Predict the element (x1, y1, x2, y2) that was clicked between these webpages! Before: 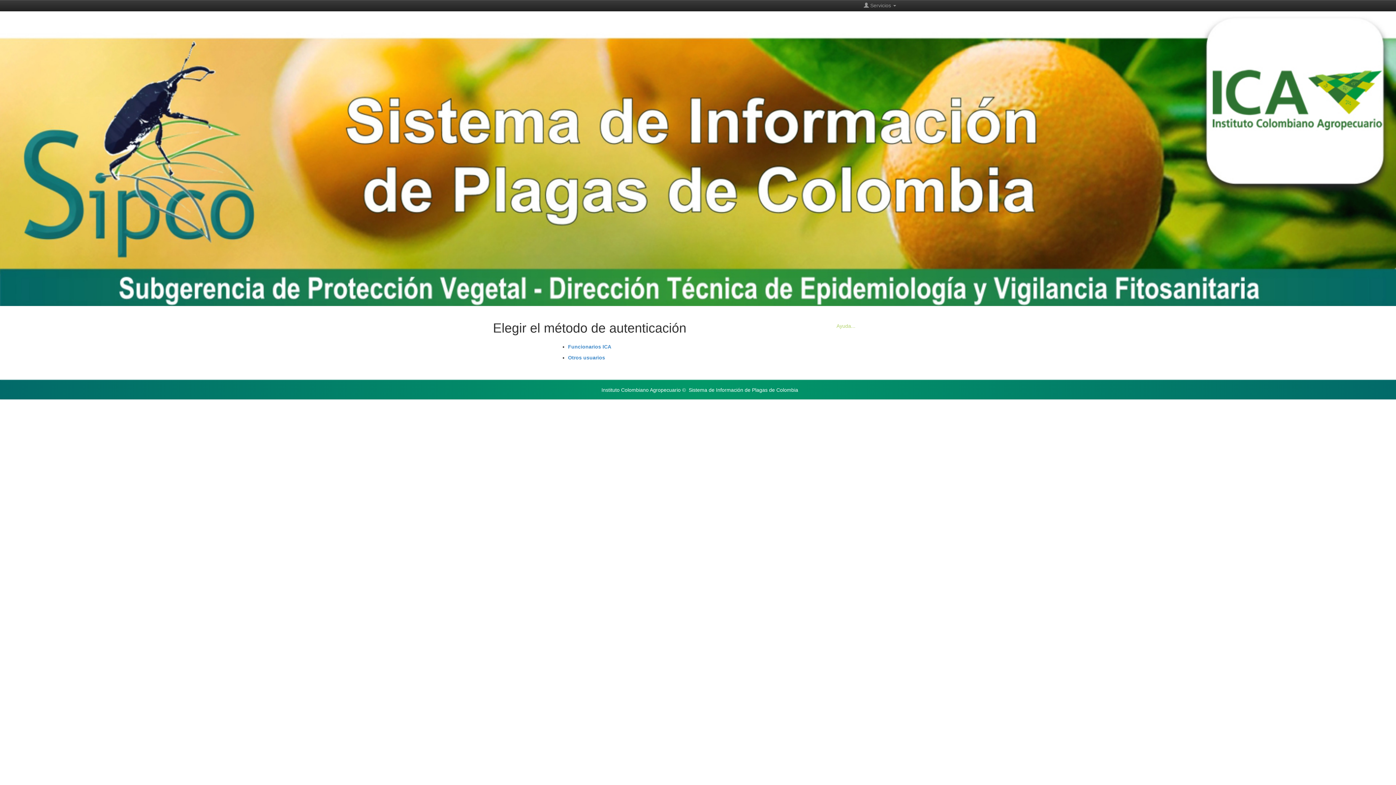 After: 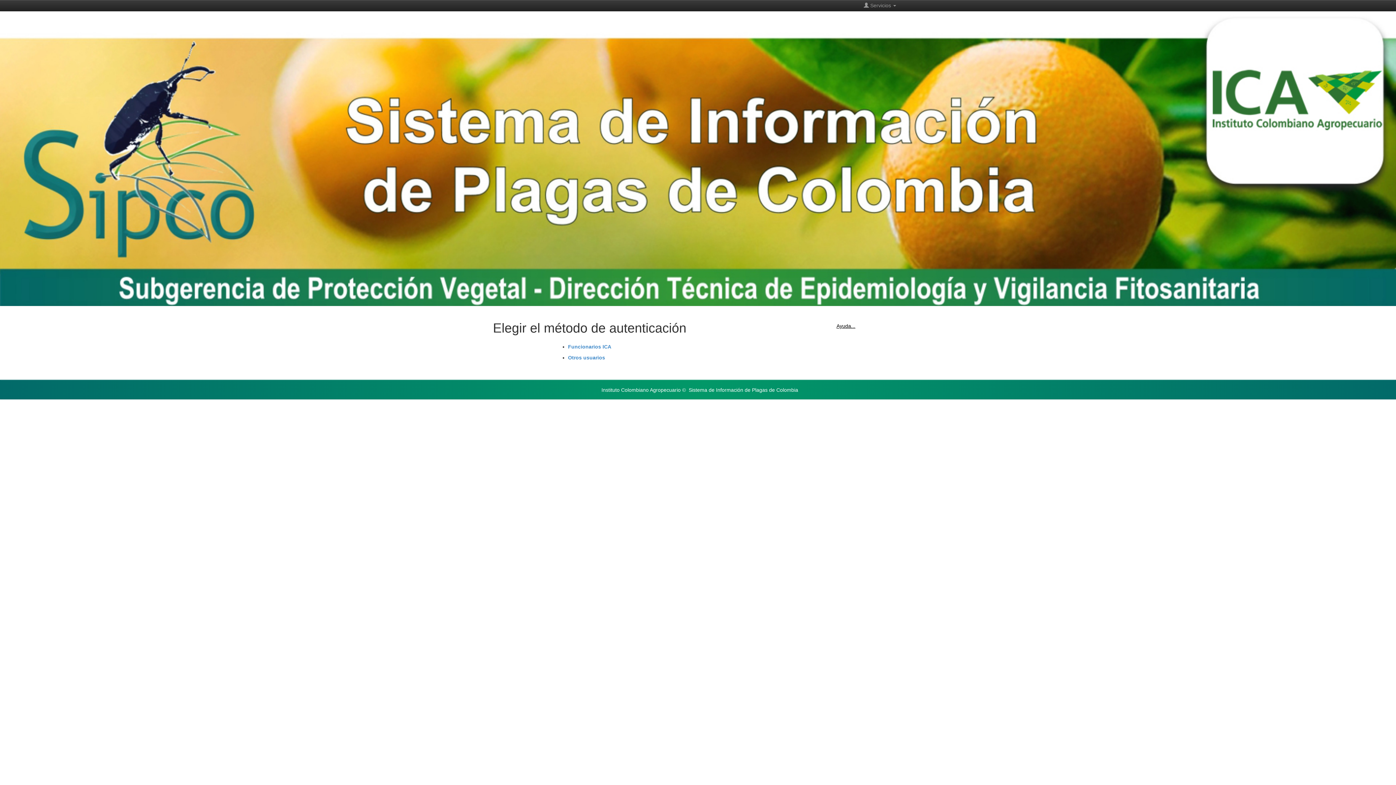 Action: label: Ayuda... bbox: (836, 323, 855, 329)